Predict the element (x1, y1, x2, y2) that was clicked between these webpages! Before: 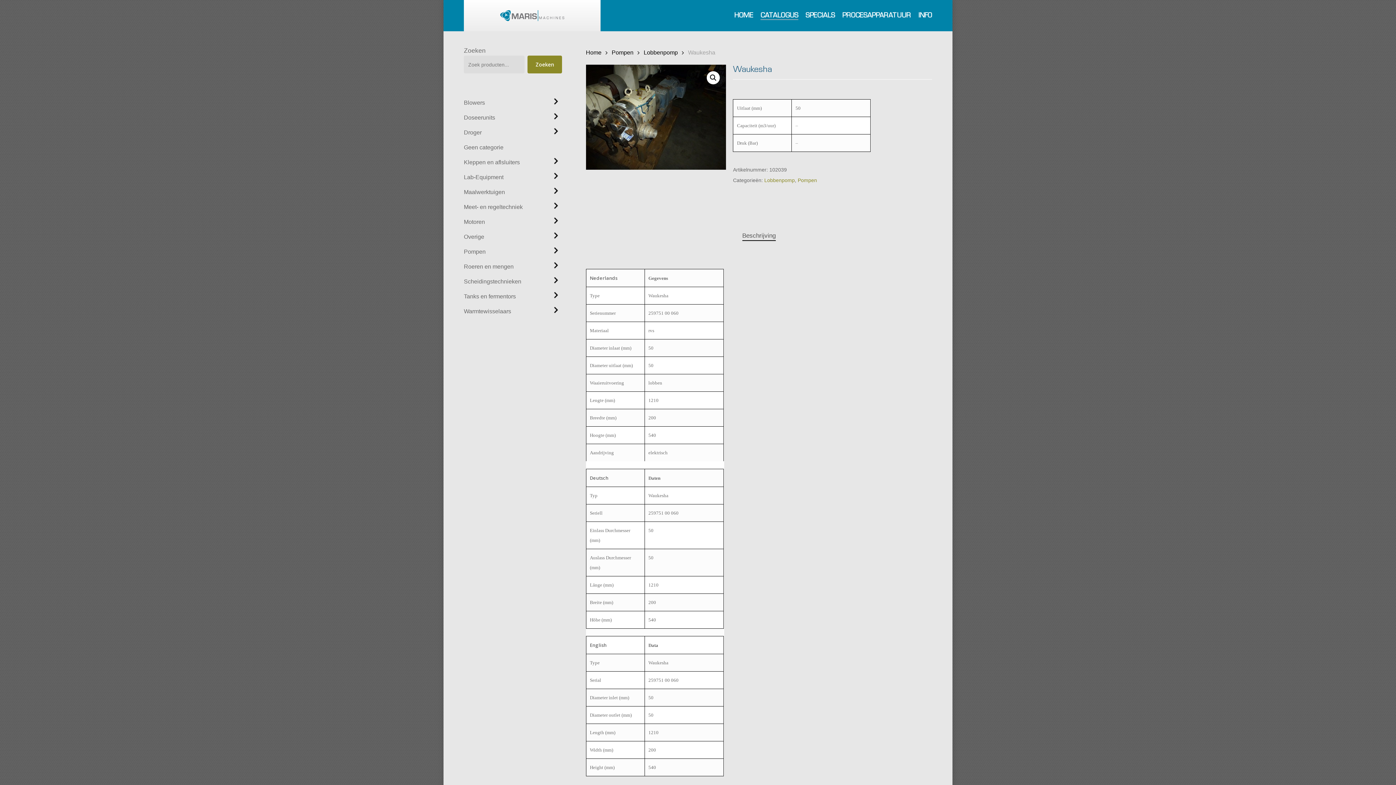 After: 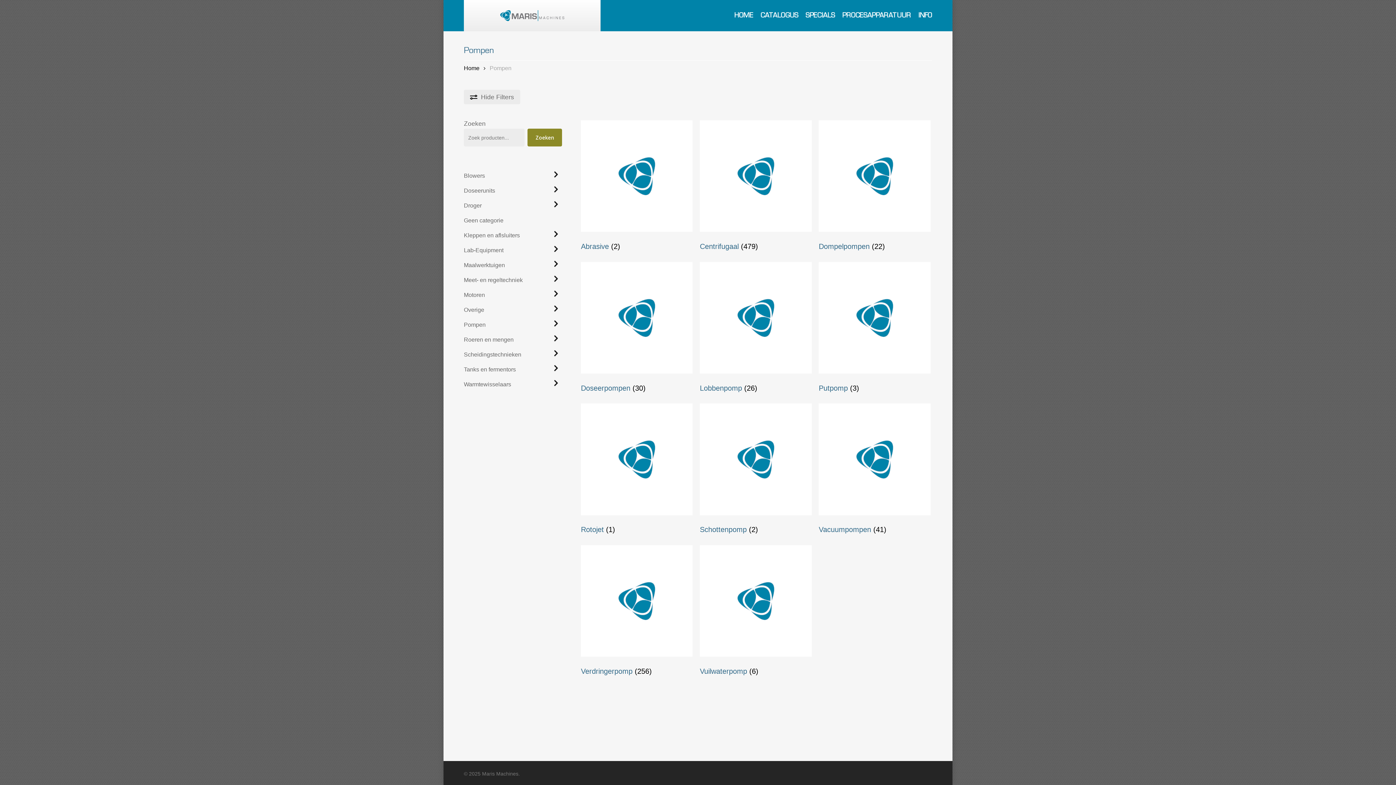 Action: label: Pompen bbox: (611, 48, 633, 56)